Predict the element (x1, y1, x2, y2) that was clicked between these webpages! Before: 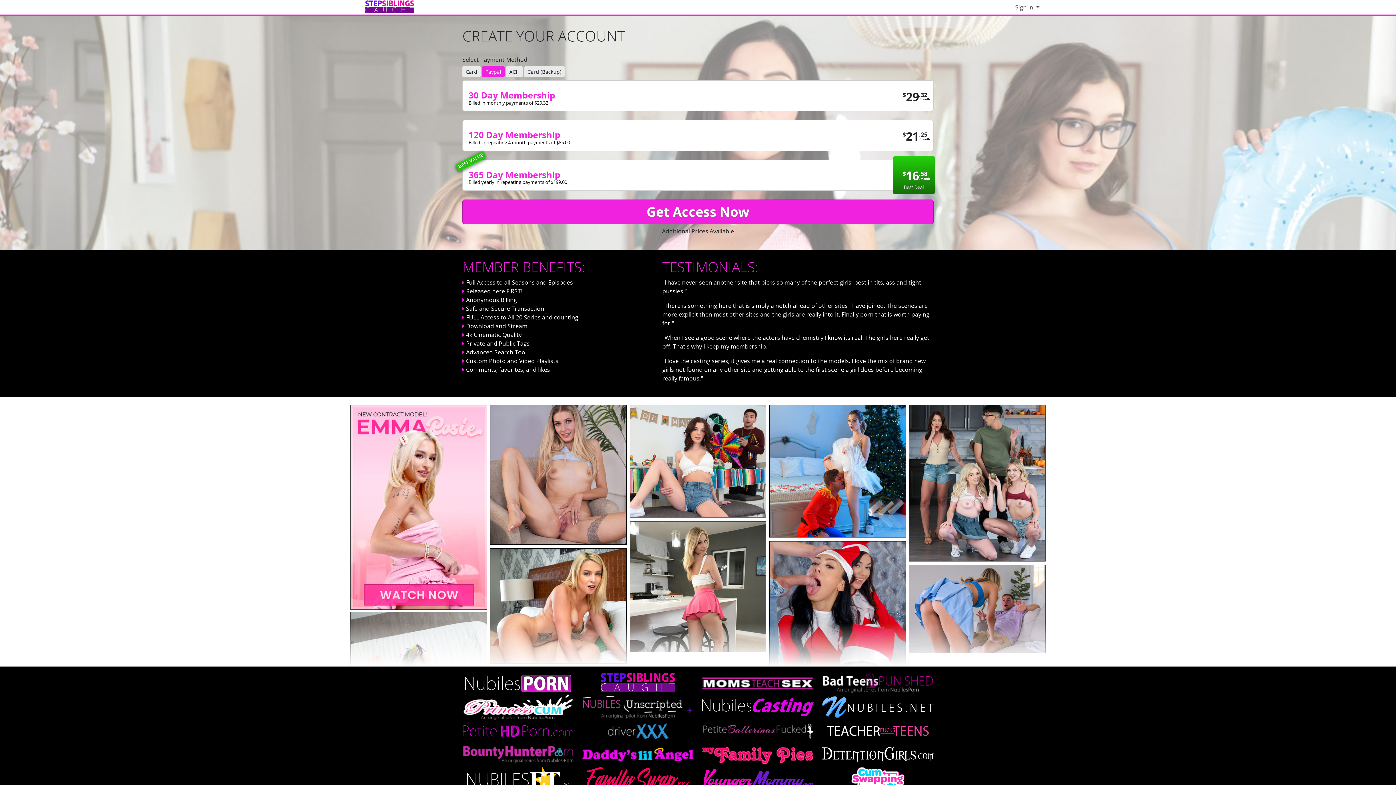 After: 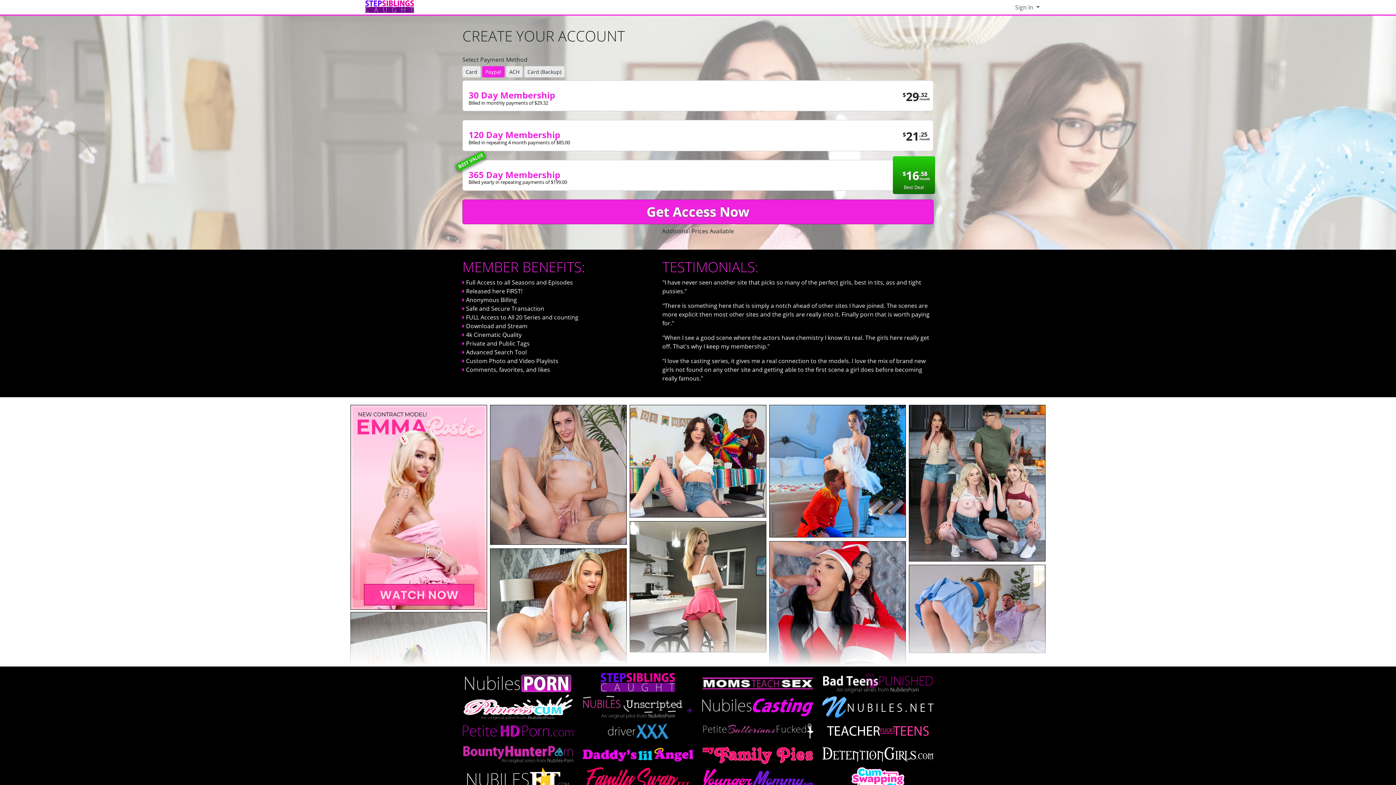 Action: bbox: (462, 767, 573, 793)